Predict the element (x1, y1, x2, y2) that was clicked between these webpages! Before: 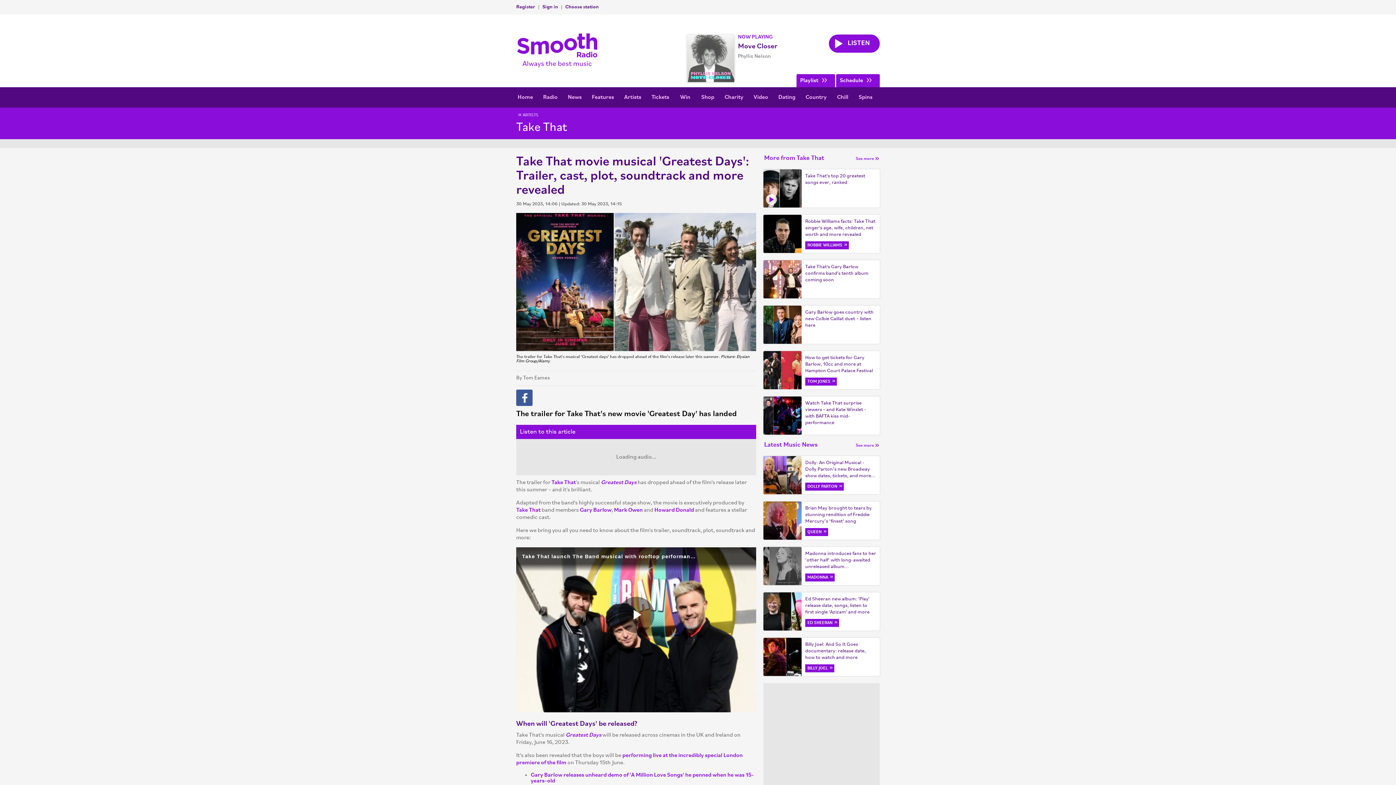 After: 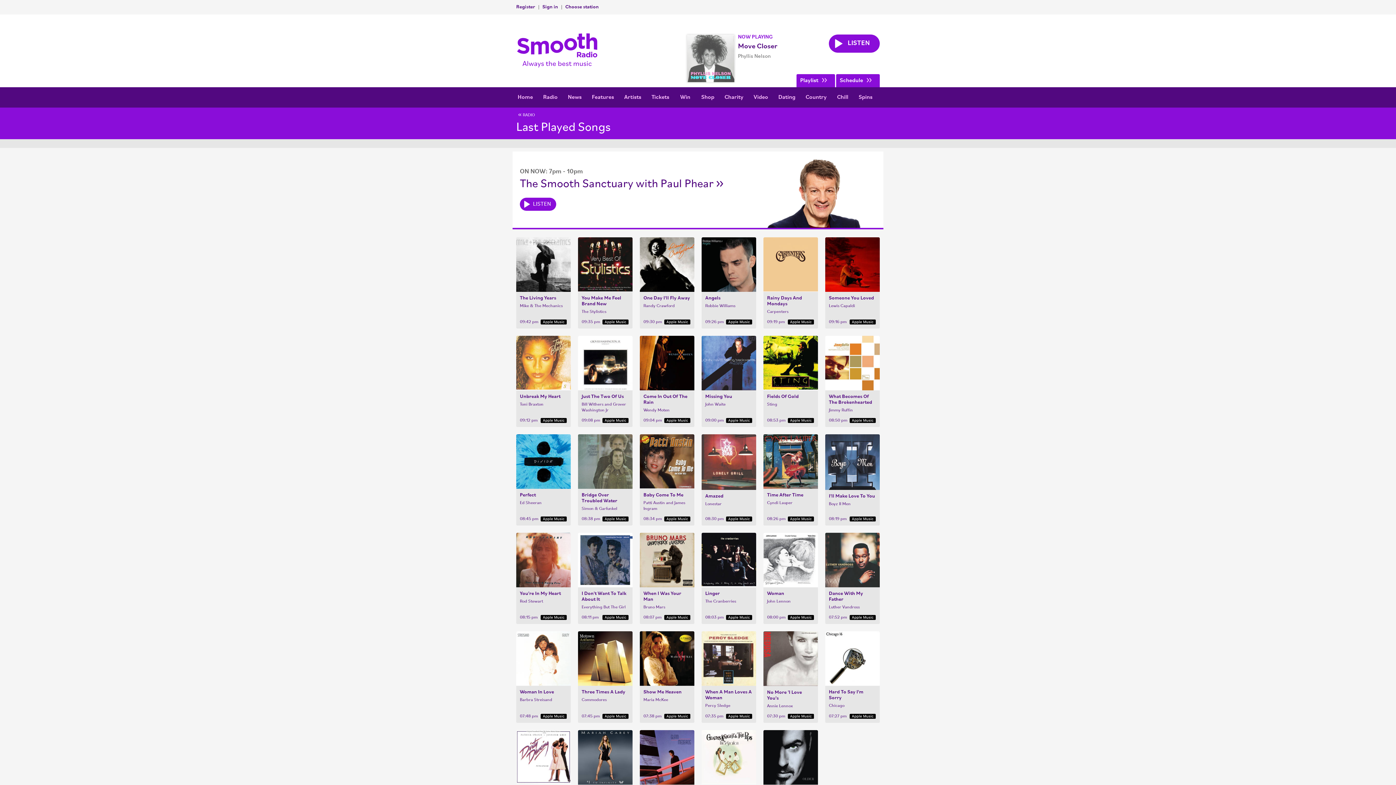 Action: bbox: (796, 74, 835, 87) label: Playlist